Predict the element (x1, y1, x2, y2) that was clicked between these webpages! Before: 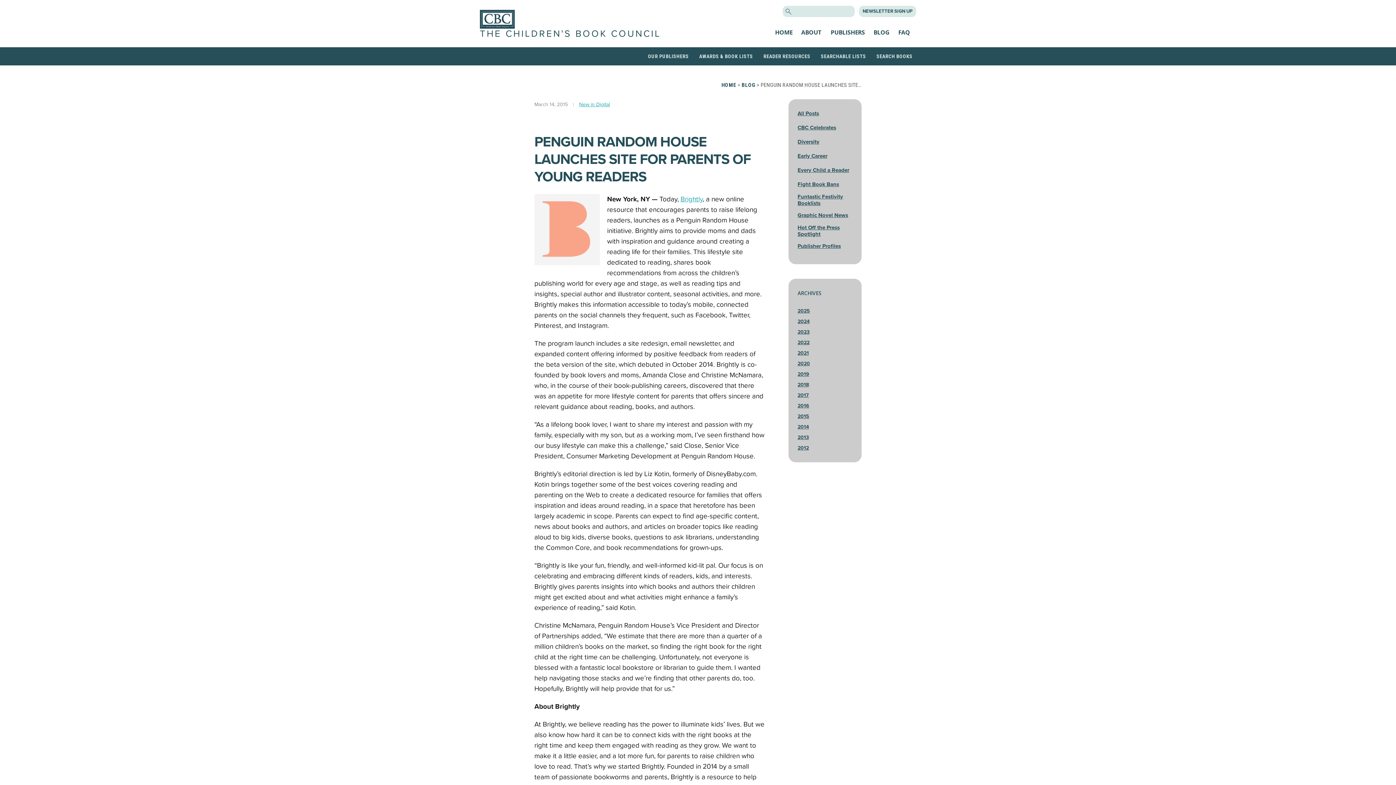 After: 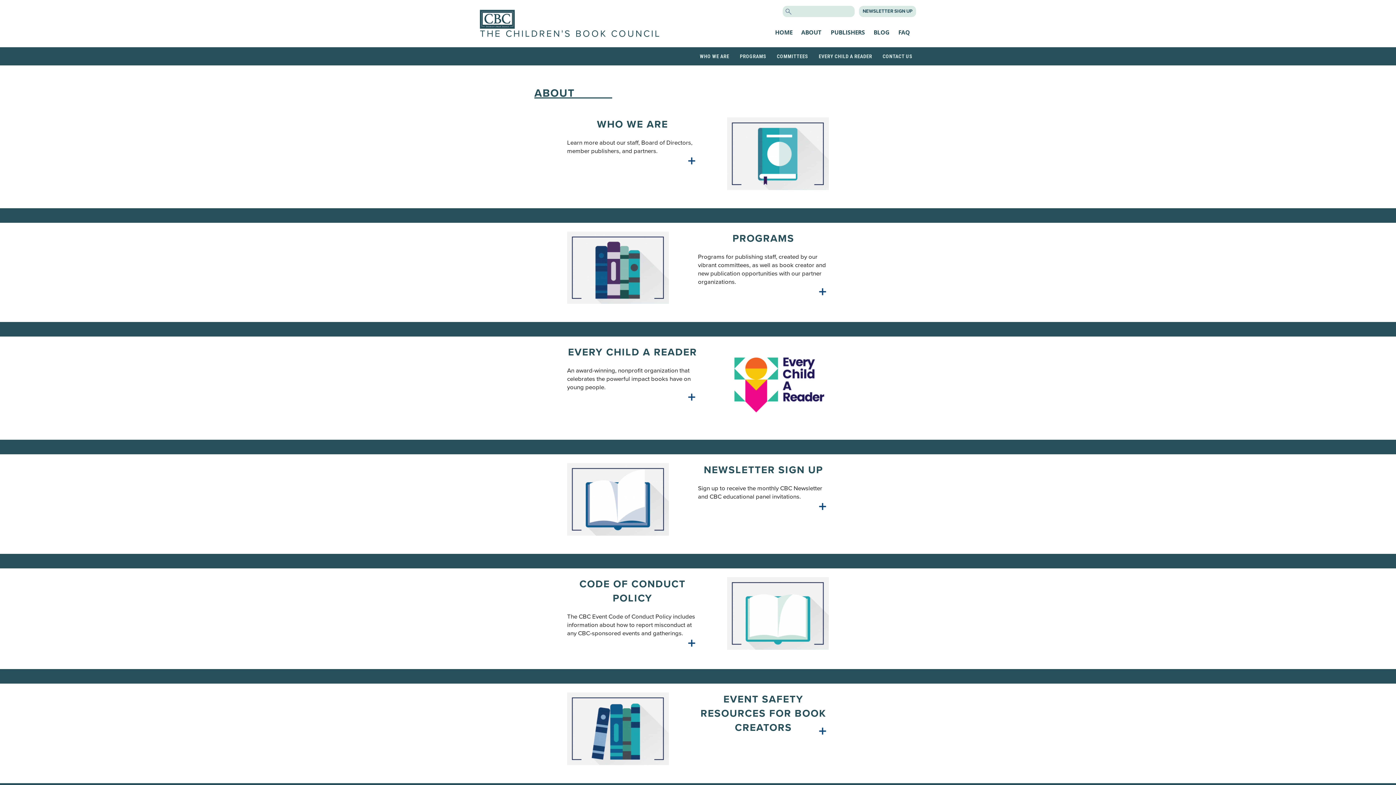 Action: bbox: (801, 28, 822, 36) label: ABOUT